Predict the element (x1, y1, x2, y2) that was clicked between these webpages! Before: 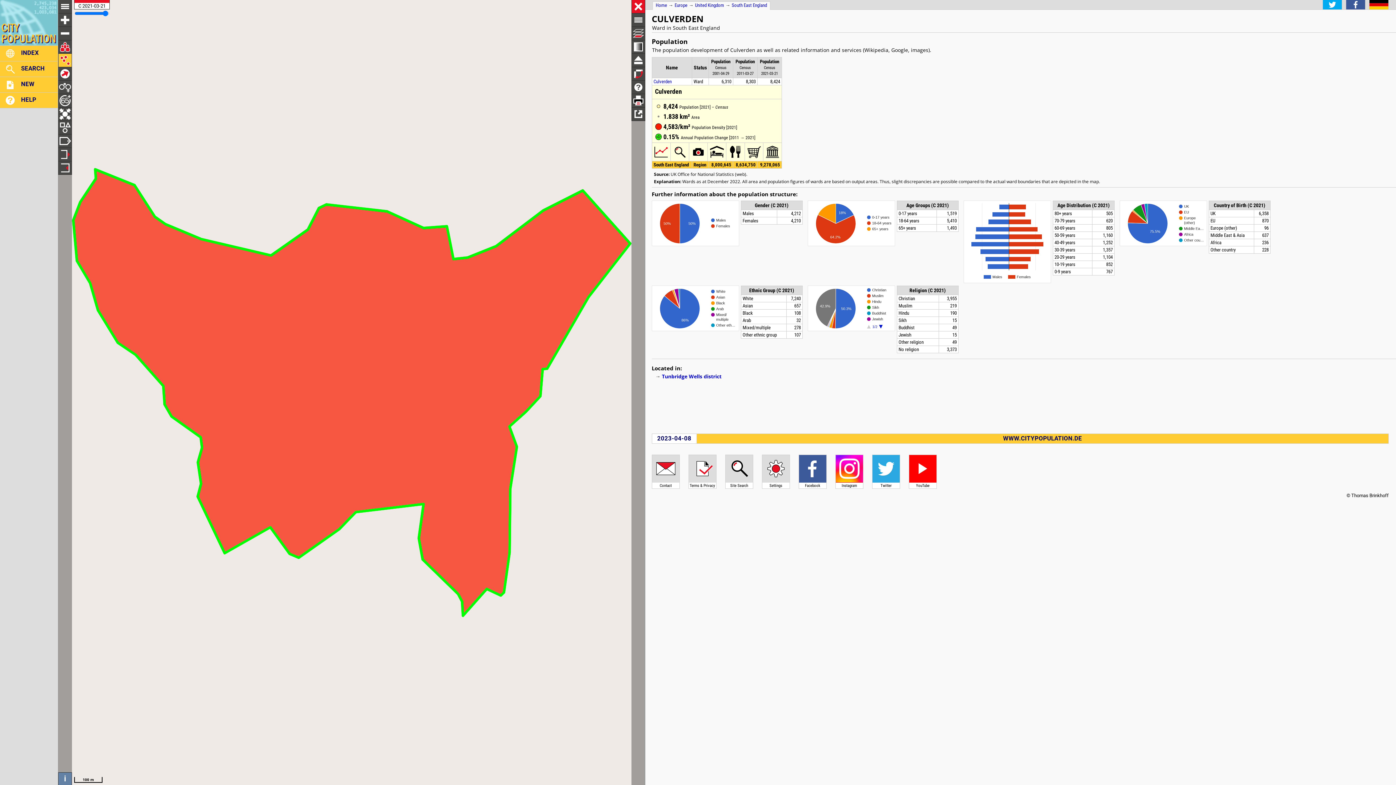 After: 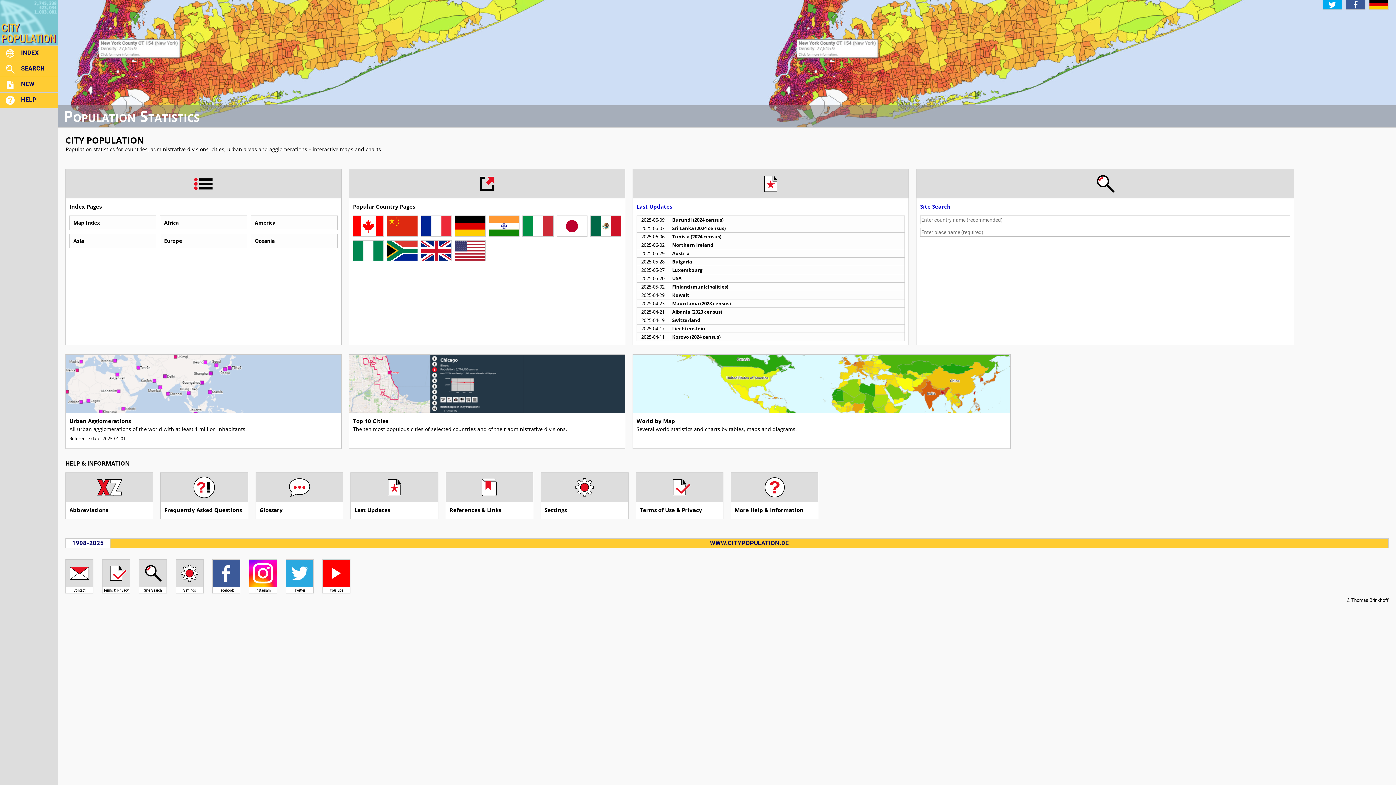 Action: bbox: (697, 434, 1388, 443) label: WWW.CITYPOPULATION.DE